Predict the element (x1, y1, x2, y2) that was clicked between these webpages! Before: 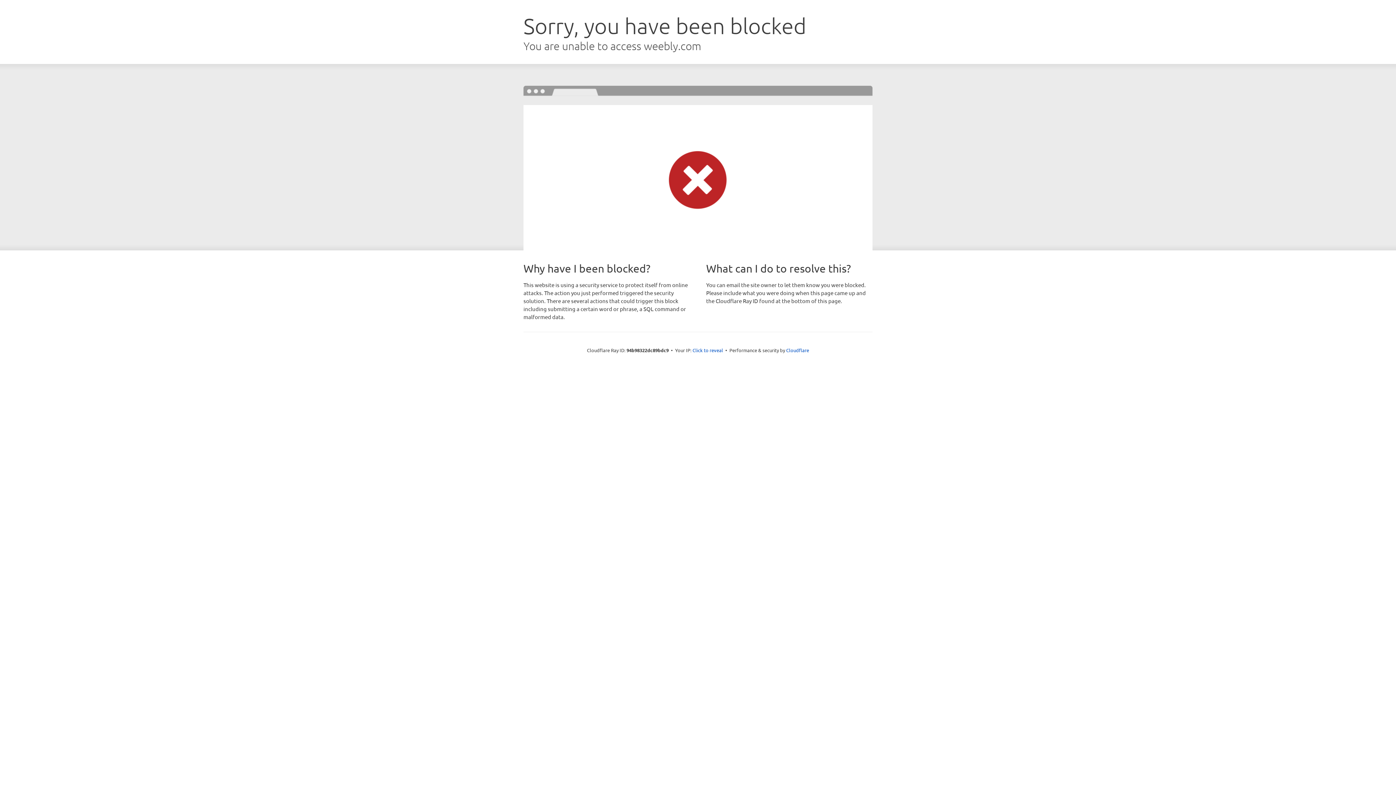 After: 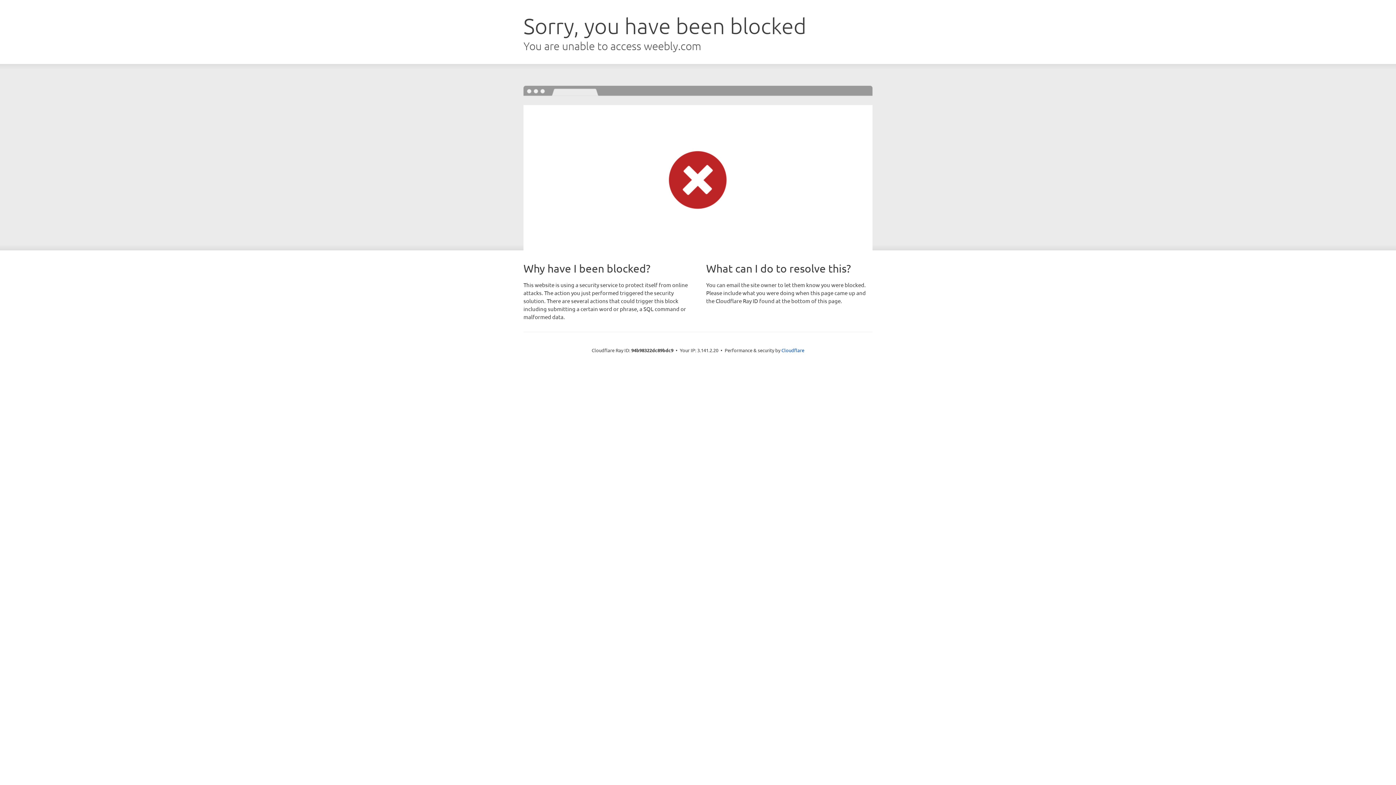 Action: label: Click to reveal bbox: (692, 346, 723, 353)